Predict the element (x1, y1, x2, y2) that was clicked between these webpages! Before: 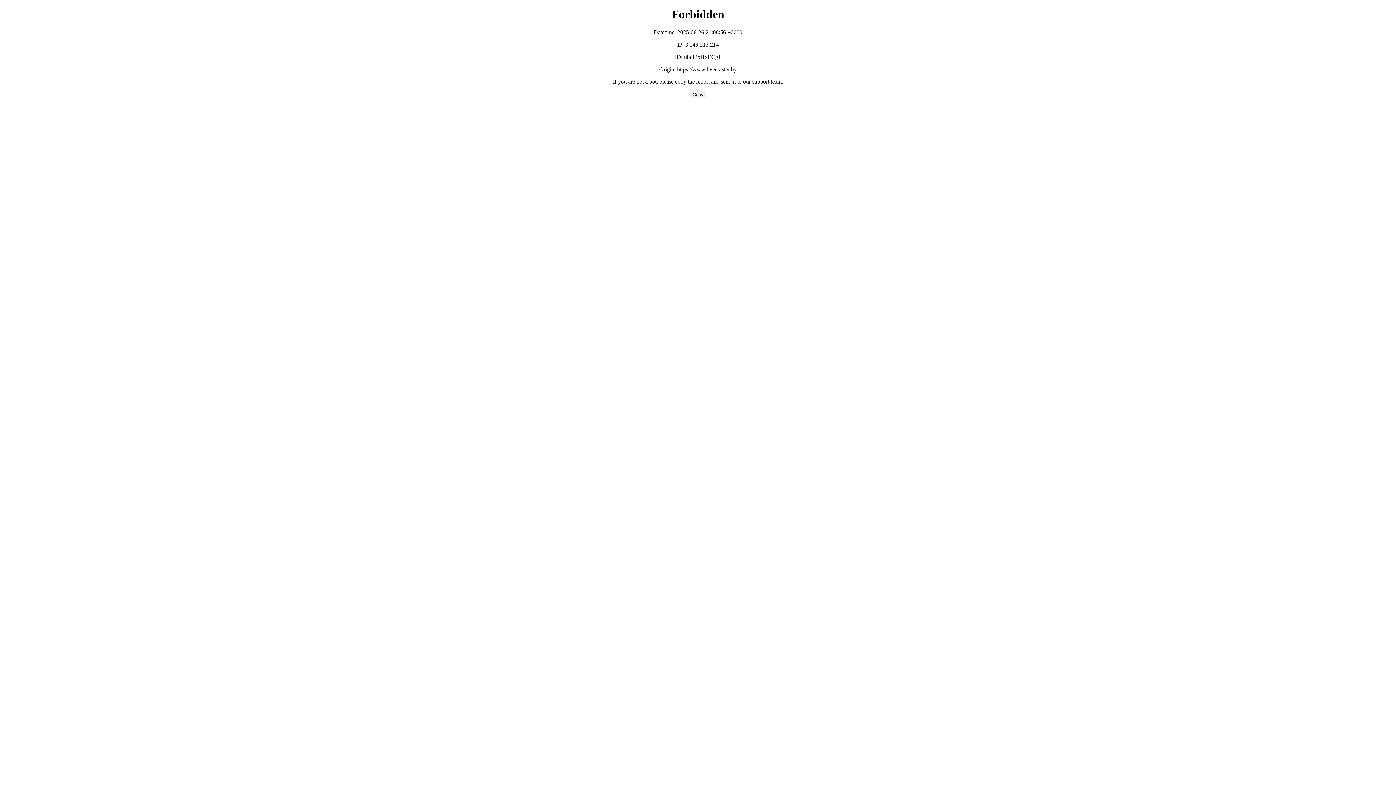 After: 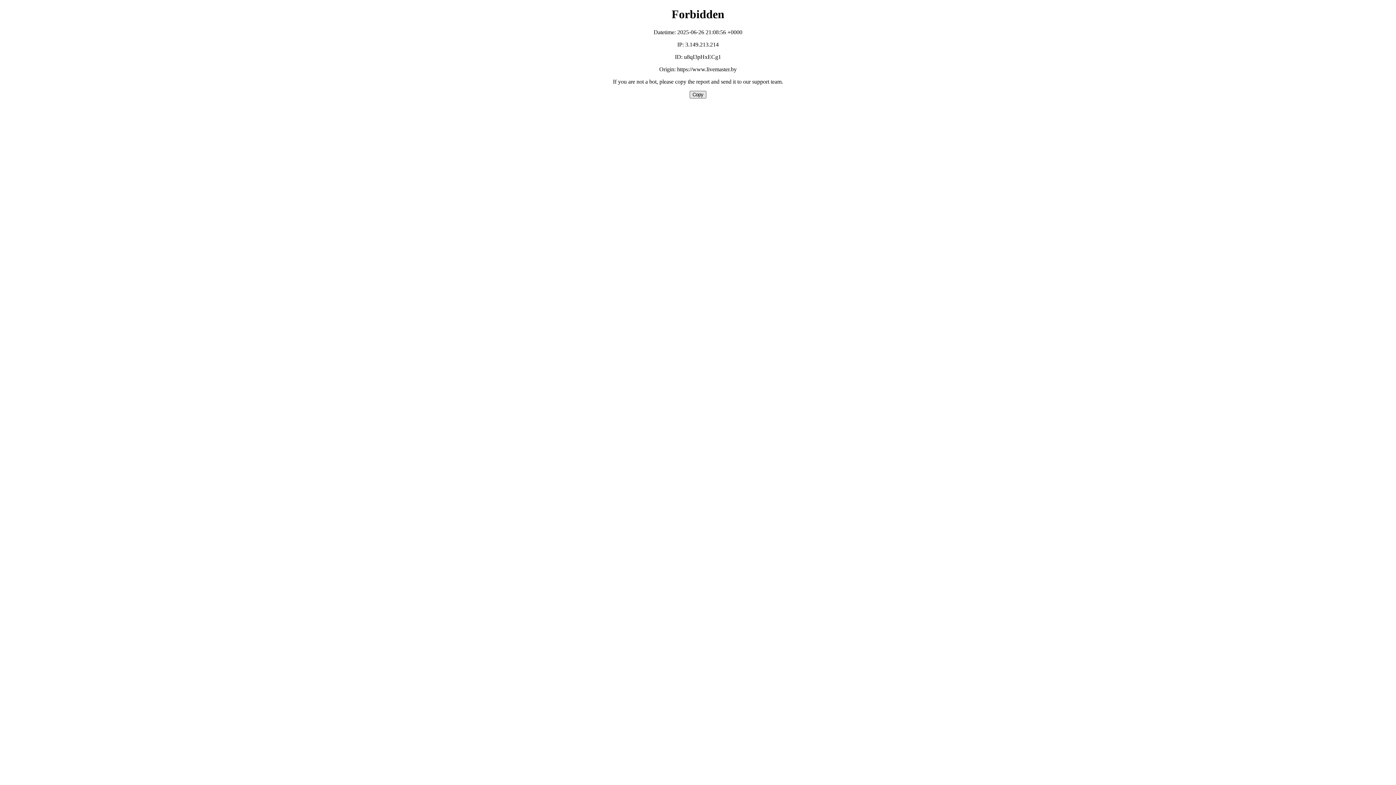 Action: bbox: (689, 90, 706, 98) label: Copy